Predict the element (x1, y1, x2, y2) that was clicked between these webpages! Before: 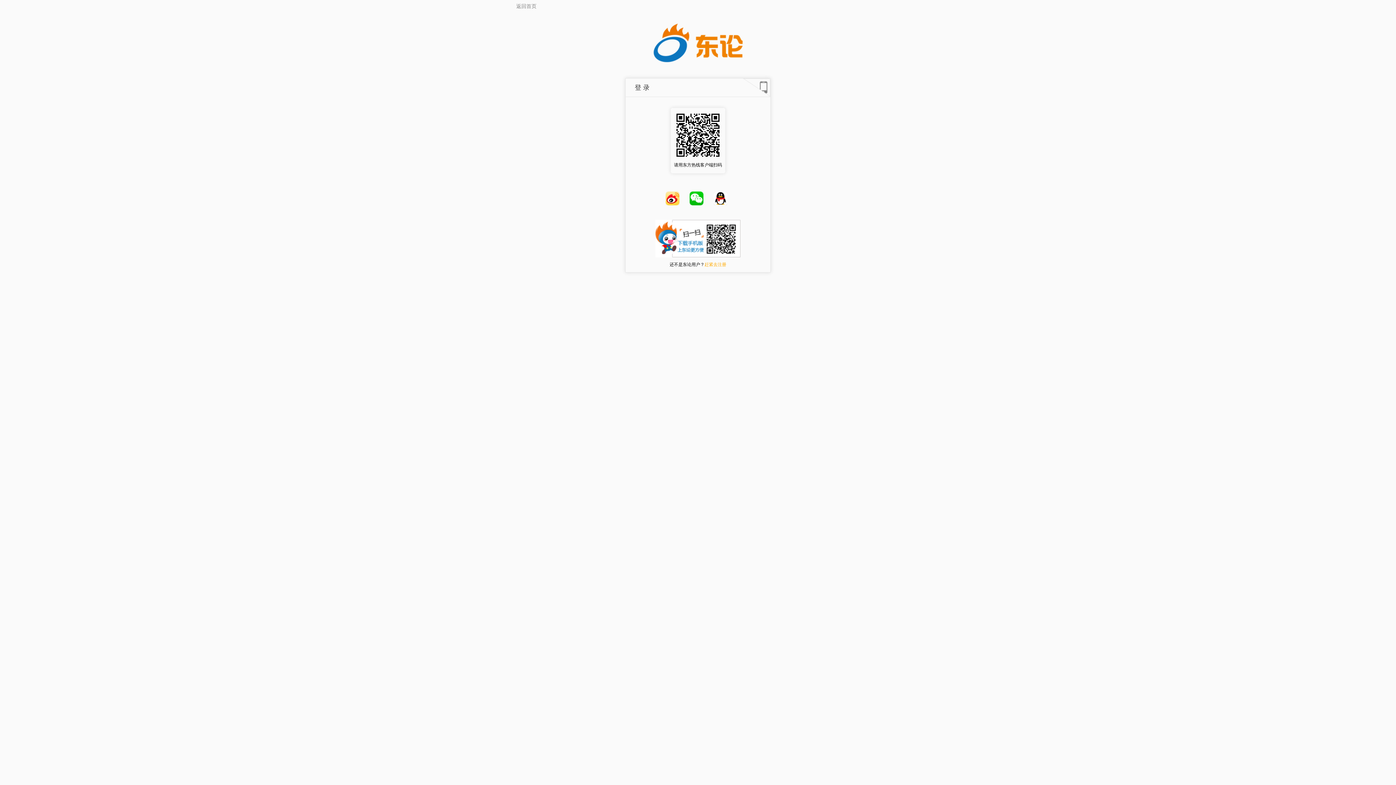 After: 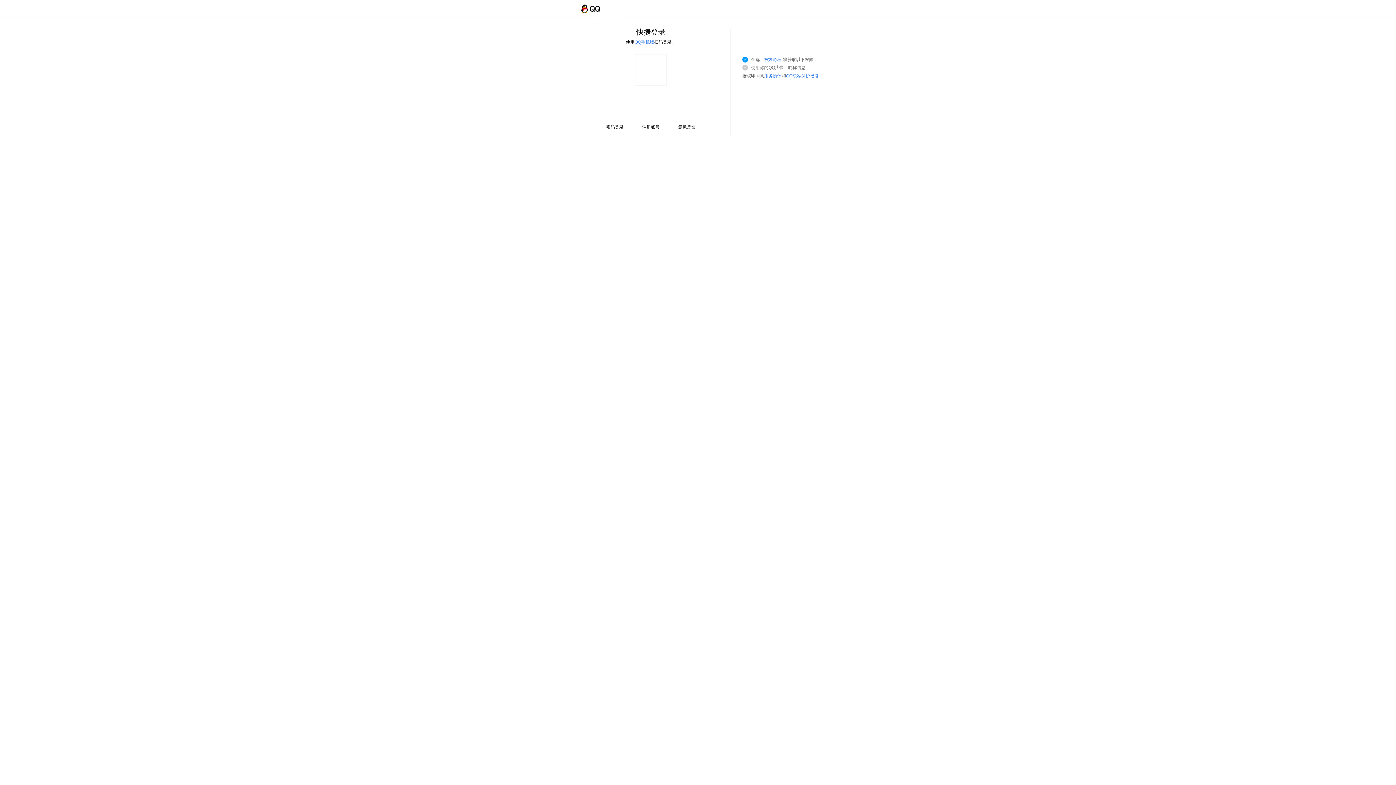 Action: bbox: (713, 195, 727, 200)